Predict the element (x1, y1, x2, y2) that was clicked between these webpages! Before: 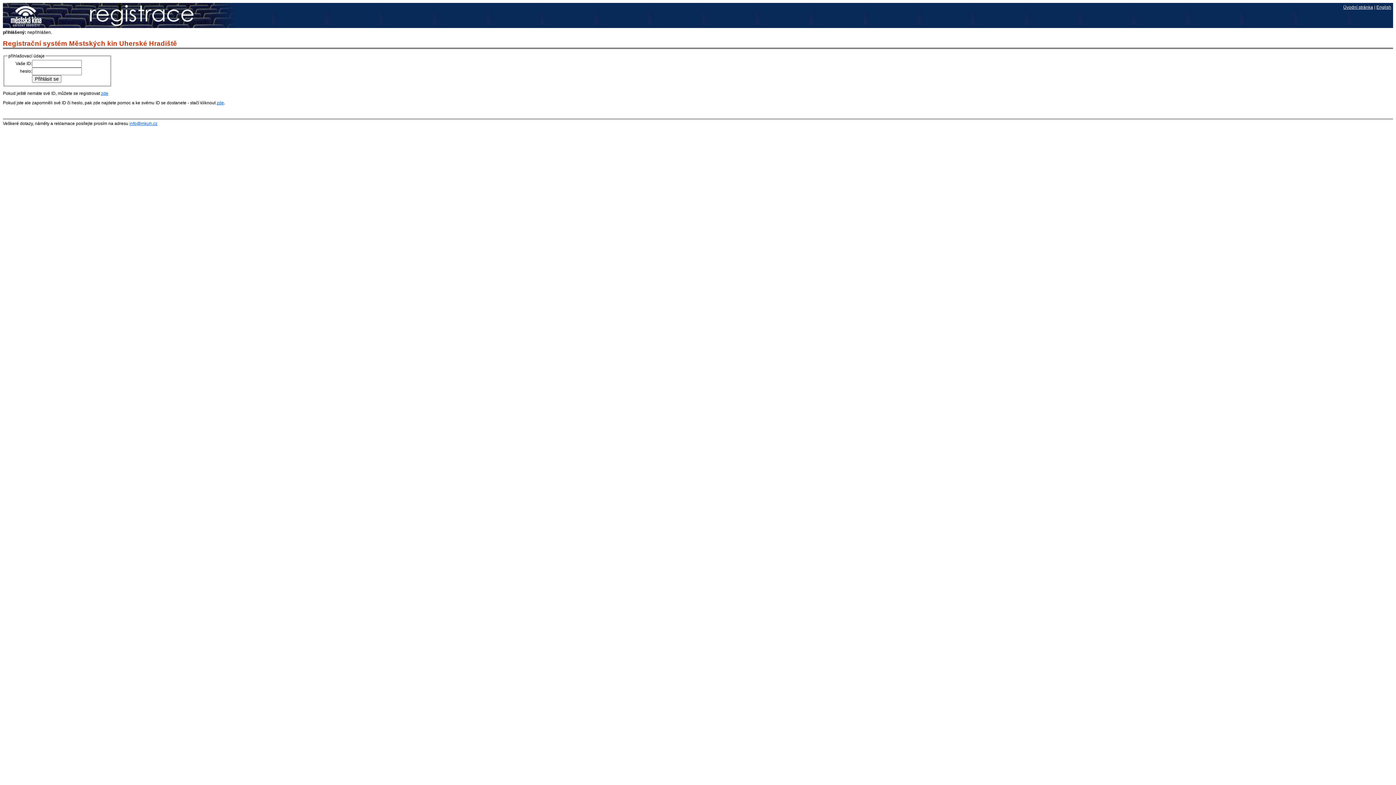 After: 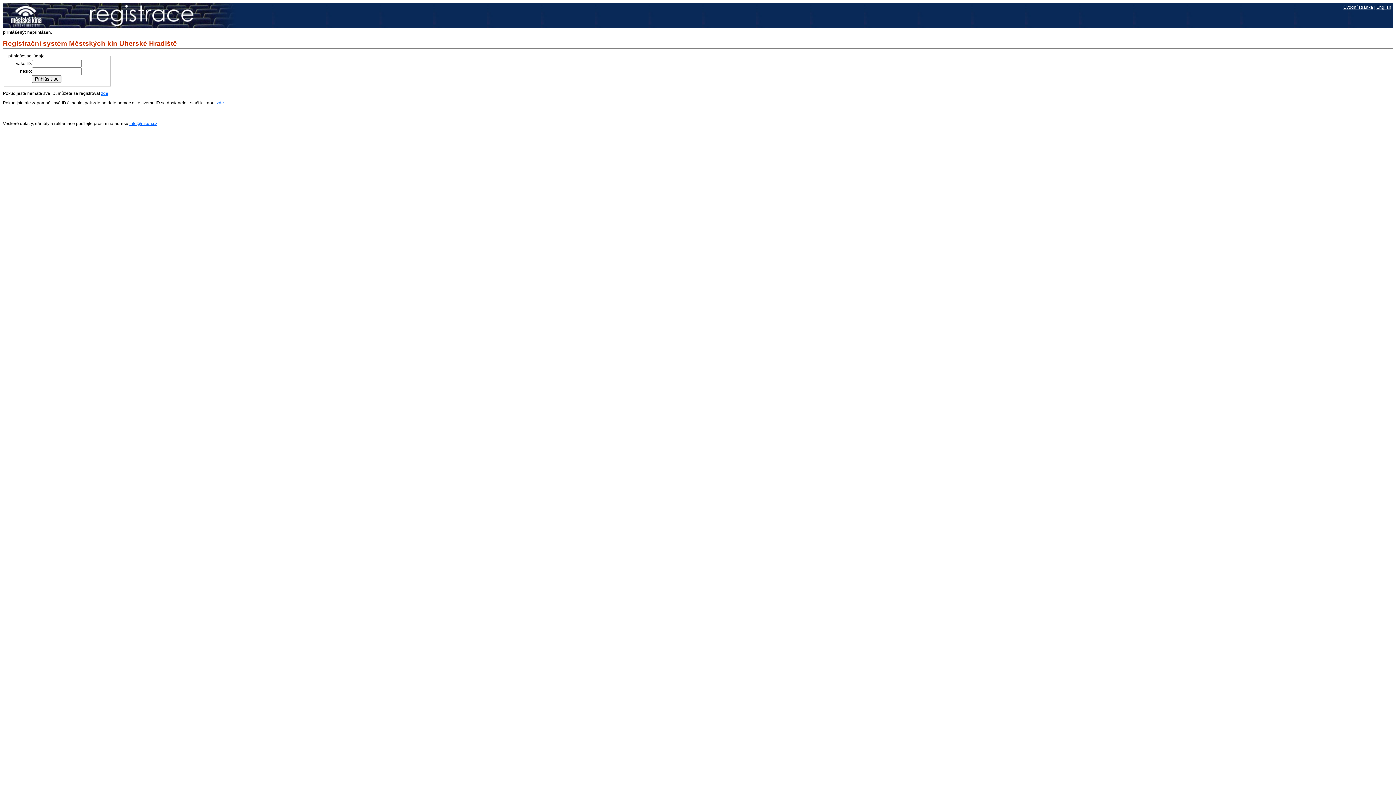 Action: bbox: (129, 120, 157, 126) label: info@mkuh.cz